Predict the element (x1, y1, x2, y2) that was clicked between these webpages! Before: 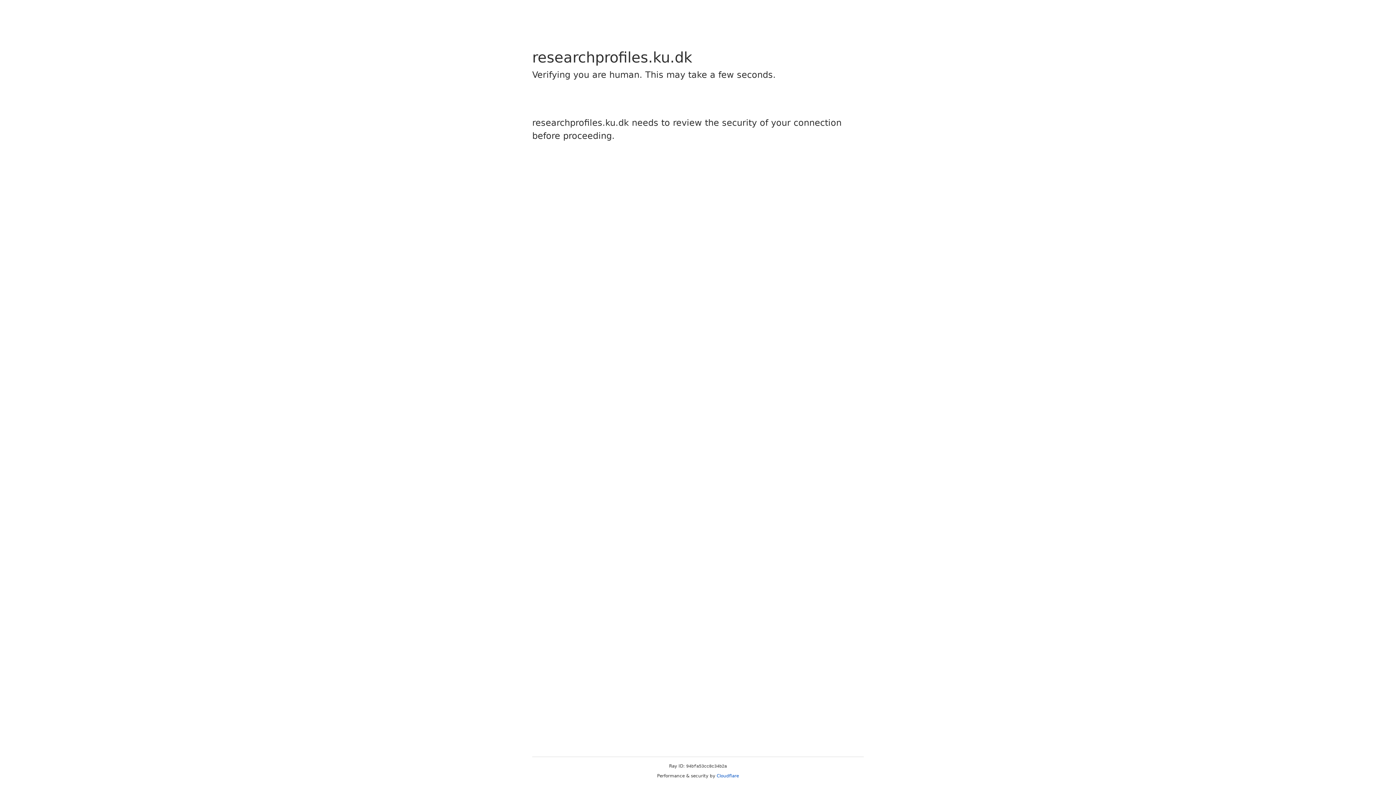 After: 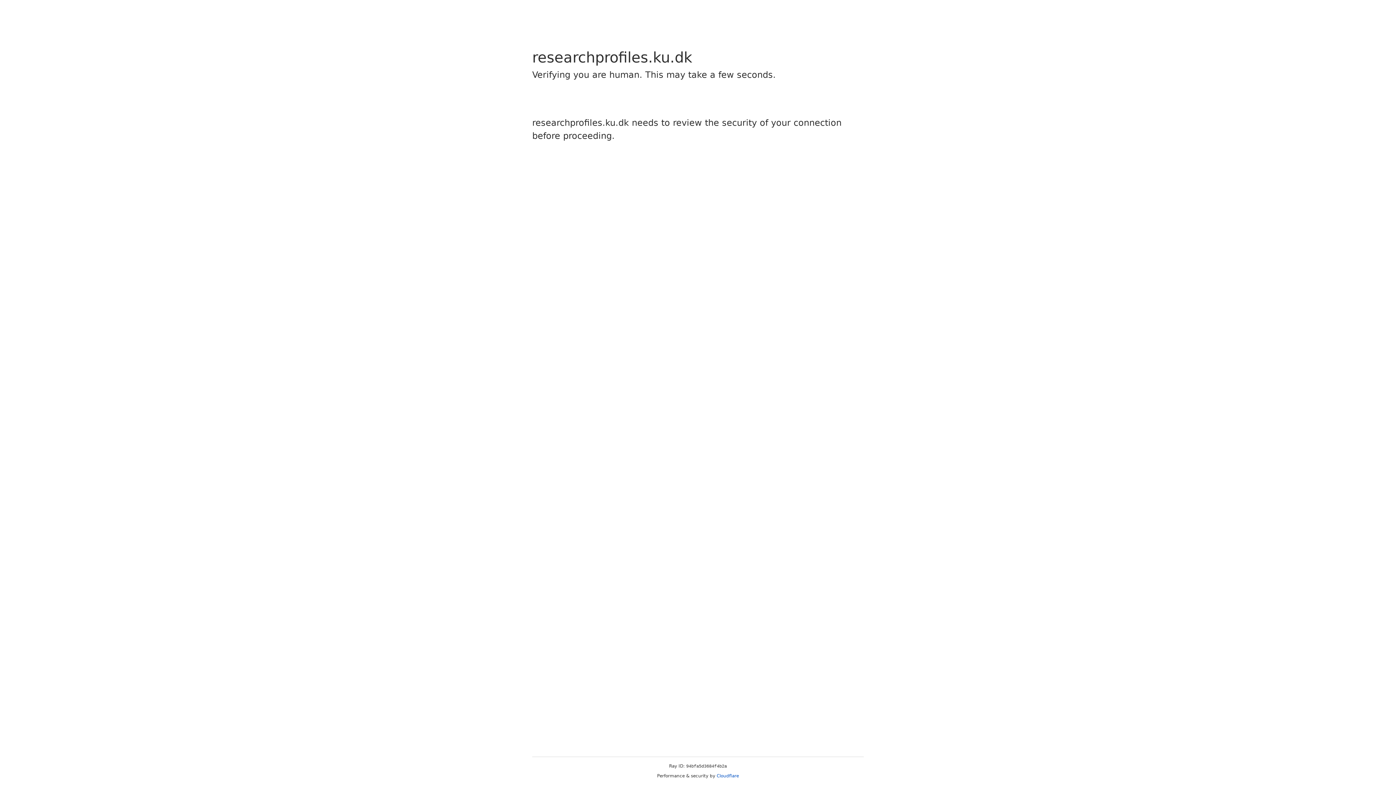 Action: label: Cloudflare bbox: (716, 773, 739, 778)